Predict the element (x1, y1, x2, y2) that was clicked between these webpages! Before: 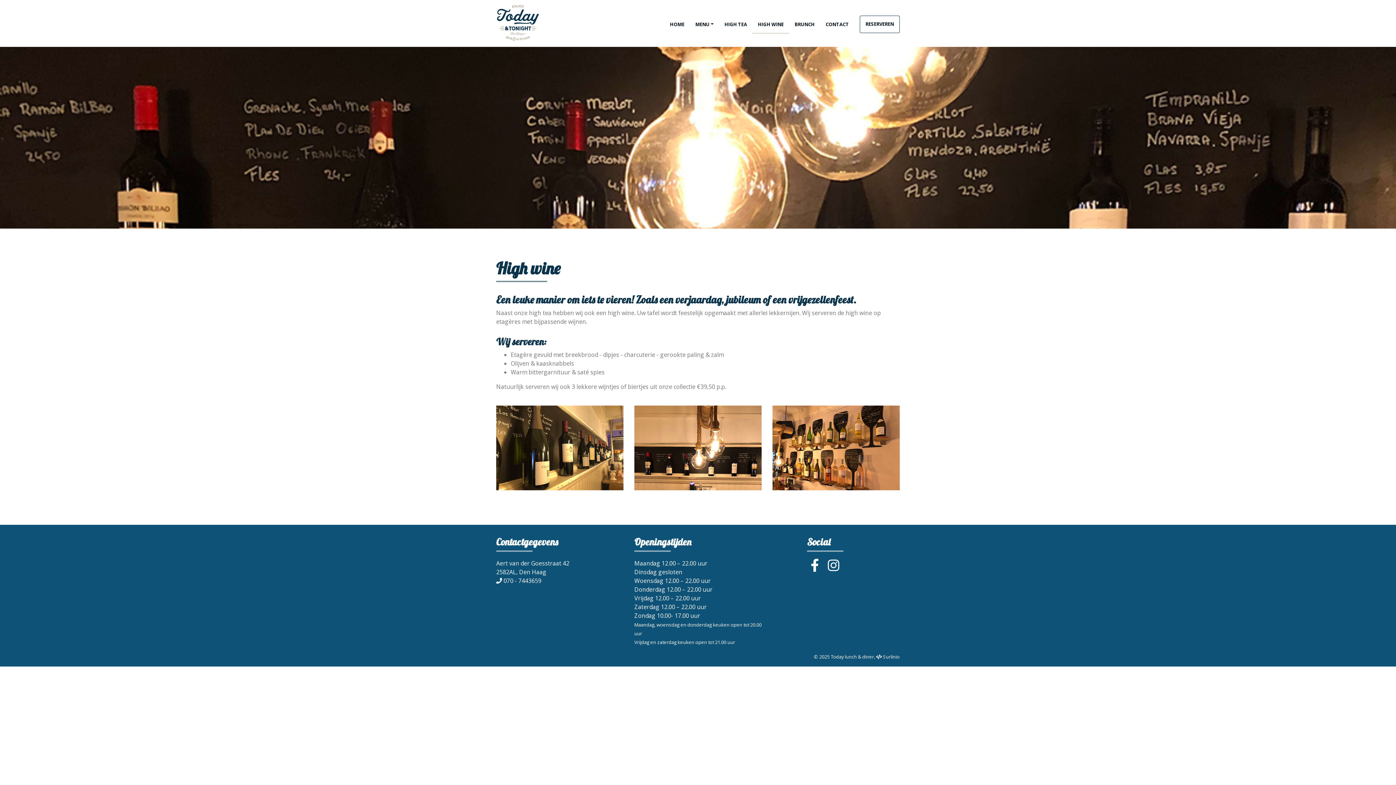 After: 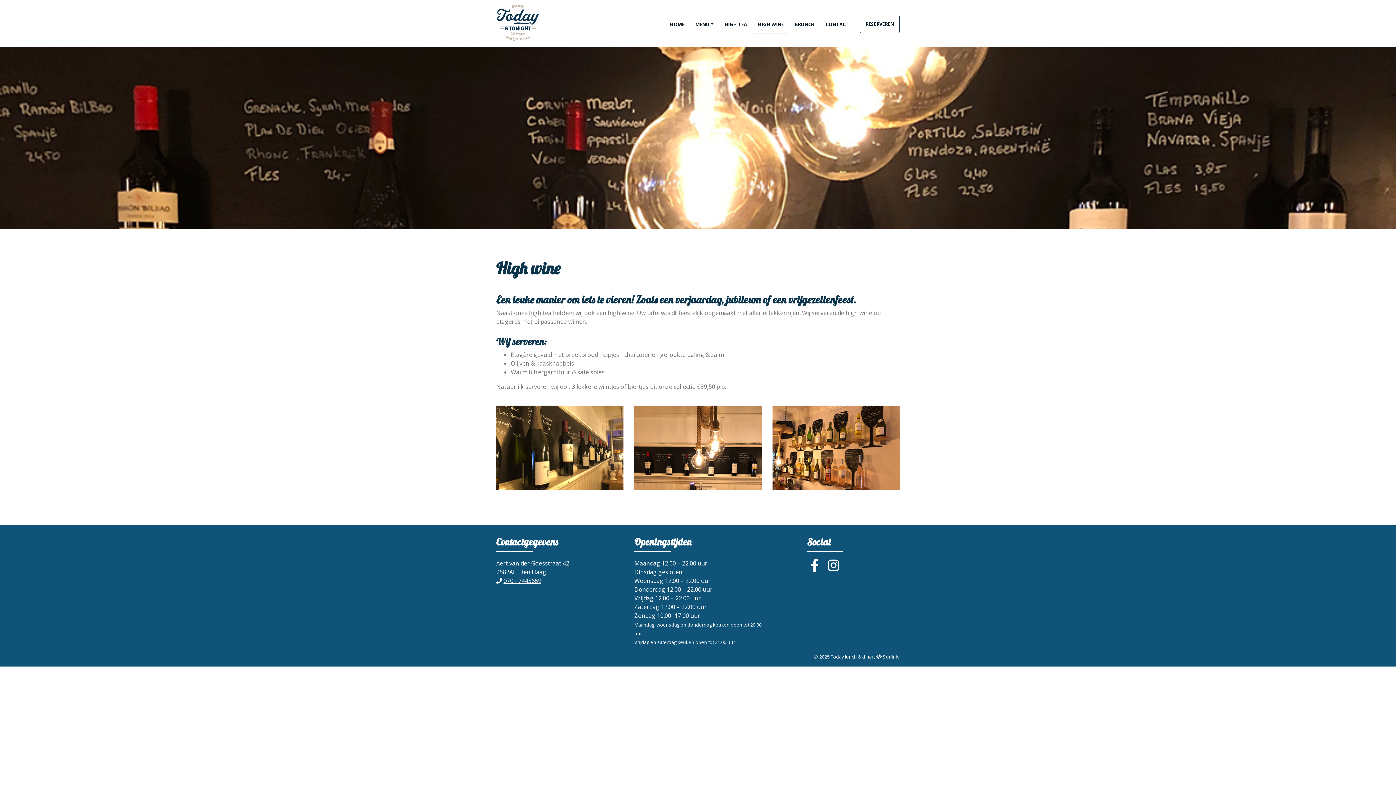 Action: bbox: (503, 577, 541, 585) label: 070 - 7443659